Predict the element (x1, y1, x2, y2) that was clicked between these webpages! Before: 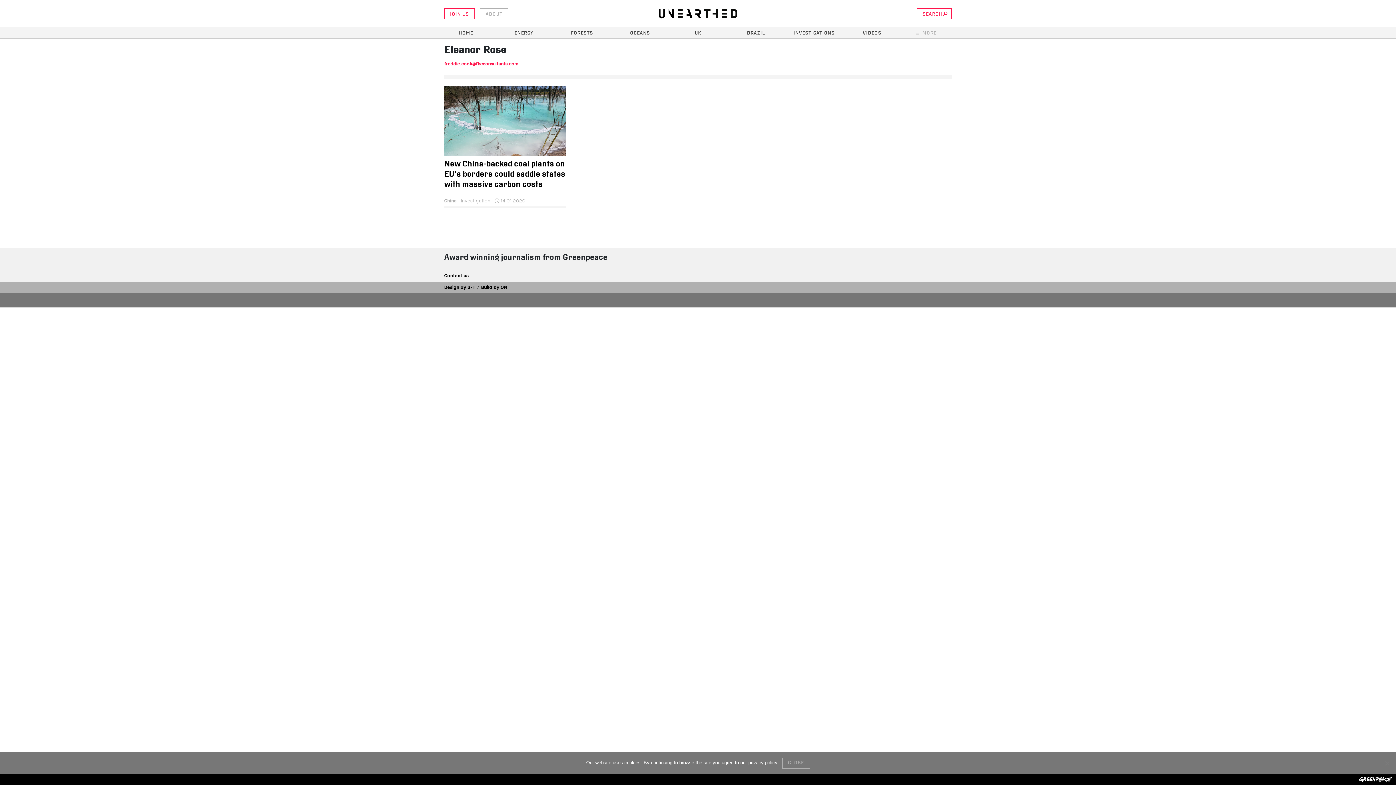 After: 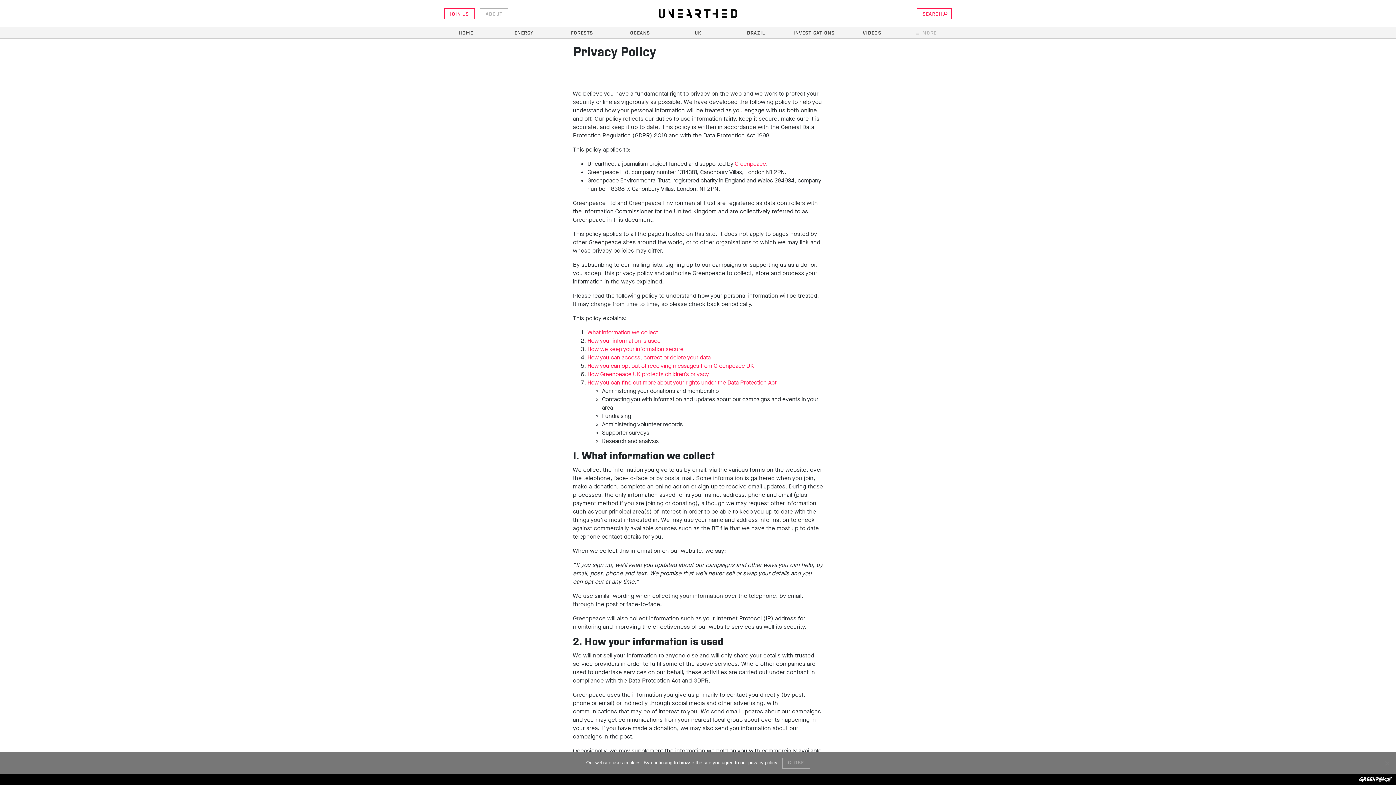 Action: bbox: (748, 760, 777, 765) label: privacy policy